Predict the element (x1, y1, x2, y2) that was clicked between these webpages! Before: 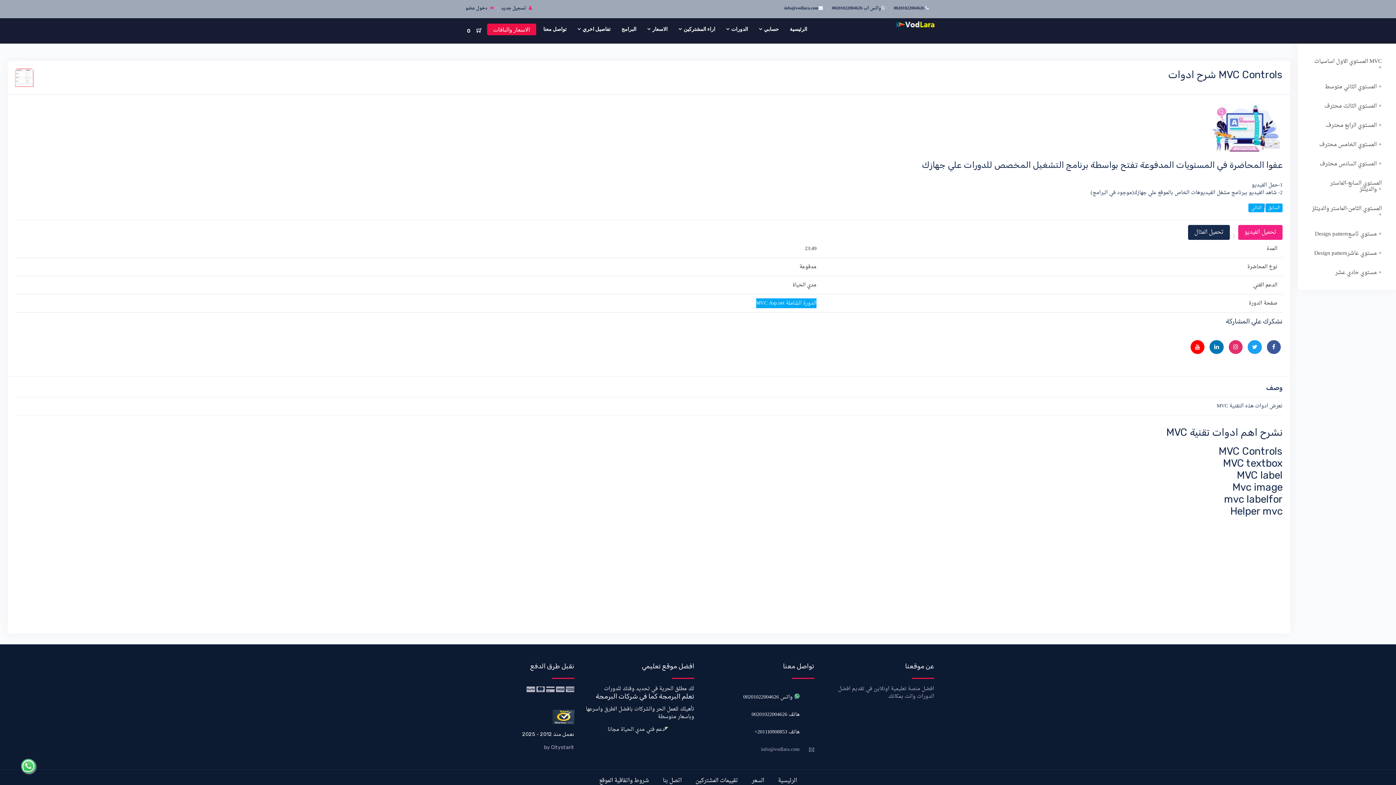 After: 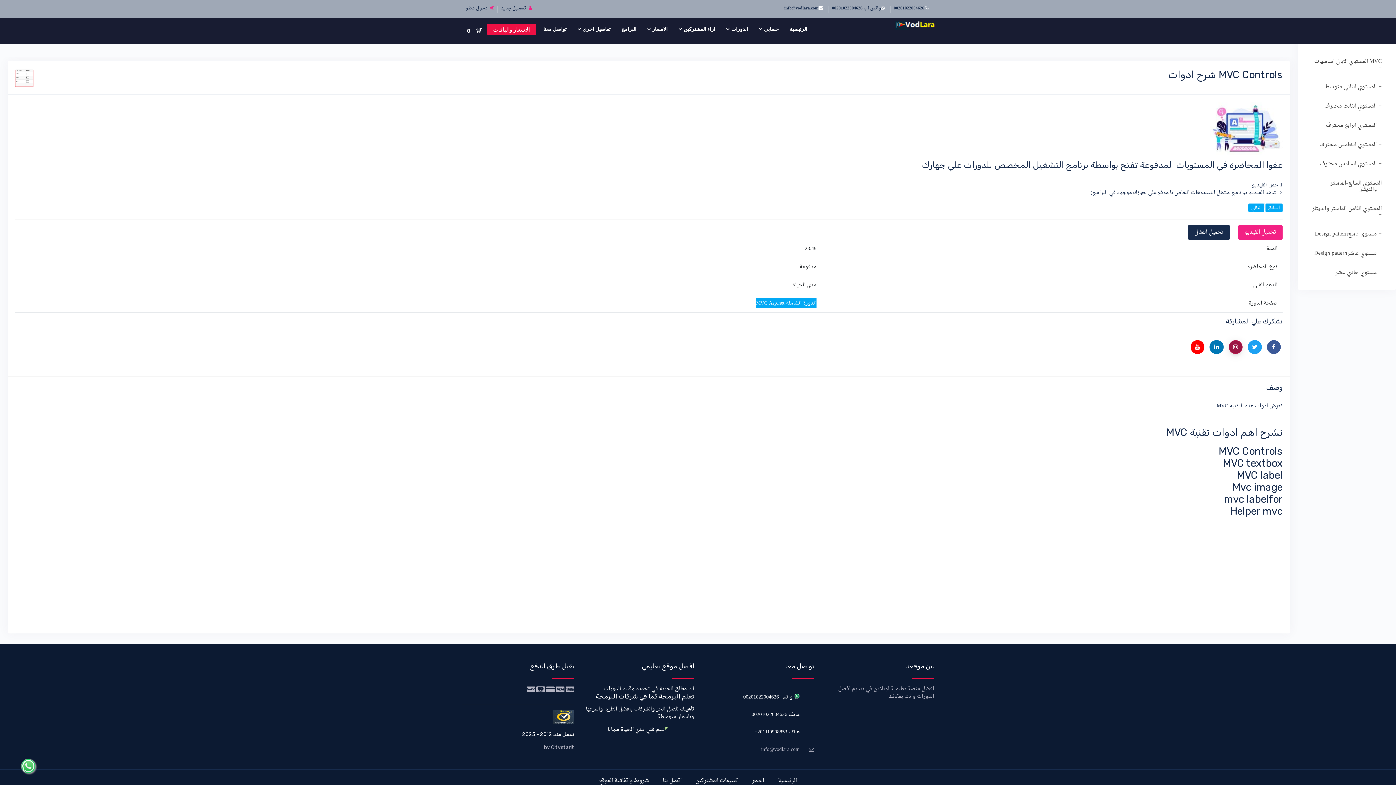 Action: bbox: (1228, 340, 1242, 354)